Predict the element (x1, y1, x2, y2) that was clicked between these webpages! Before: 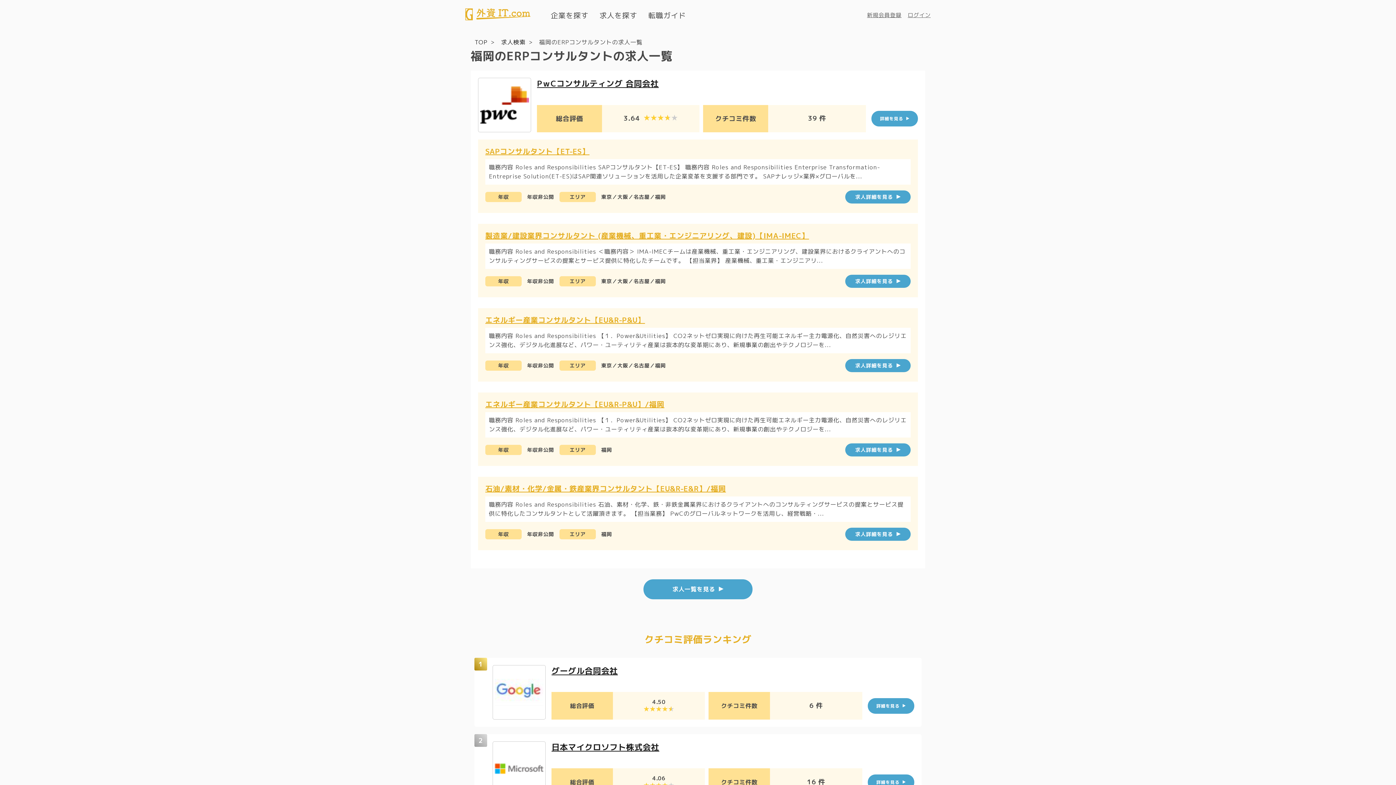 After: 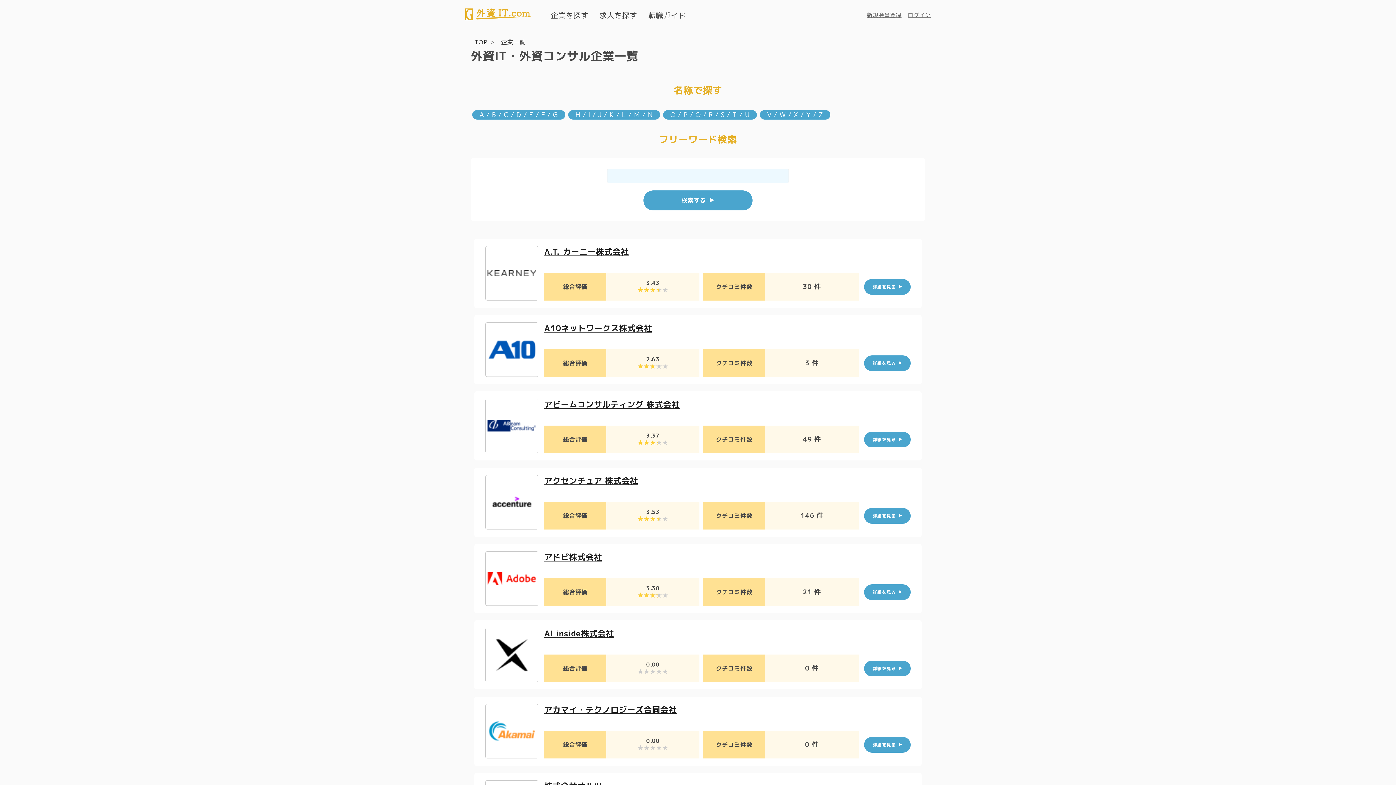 Action: label: 企業を探す bbox: (545, 10, 594, 20)